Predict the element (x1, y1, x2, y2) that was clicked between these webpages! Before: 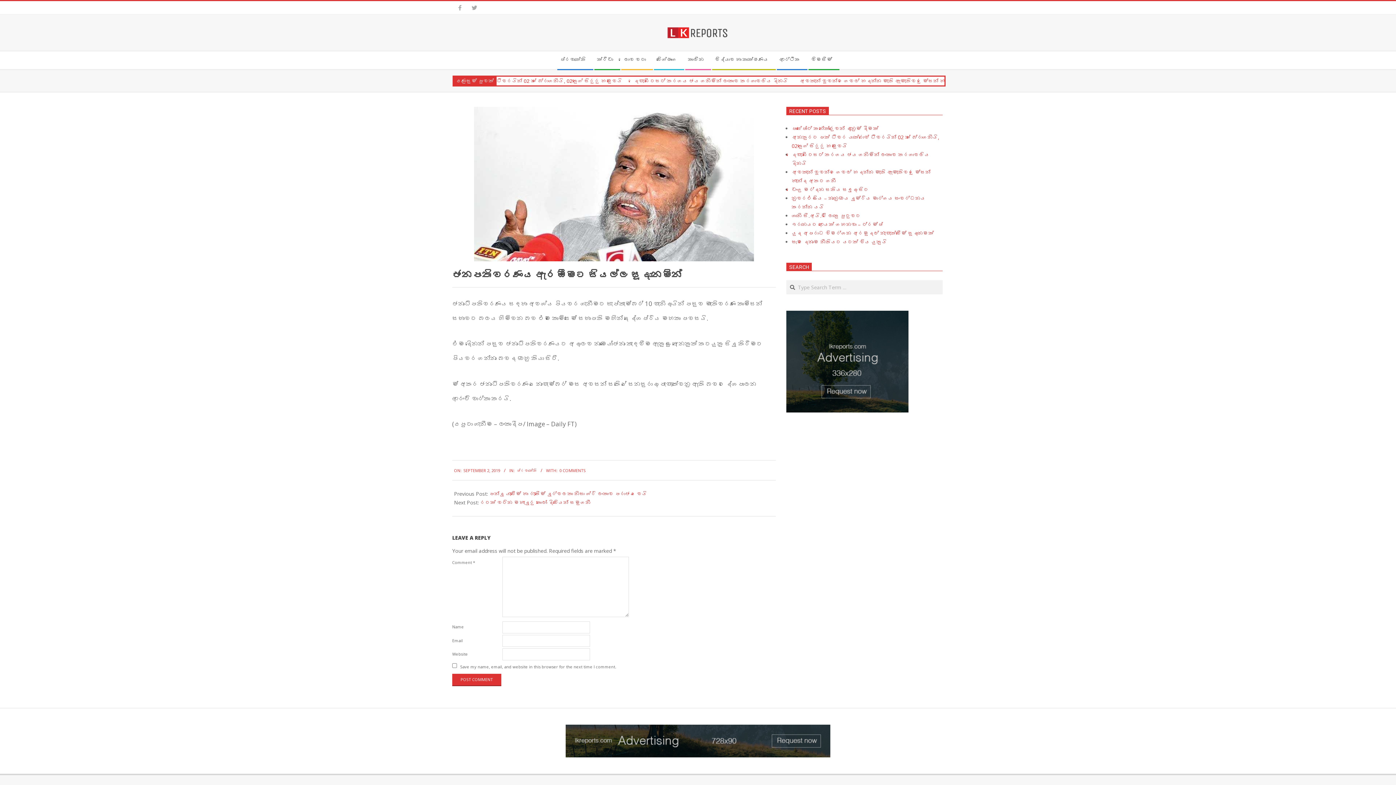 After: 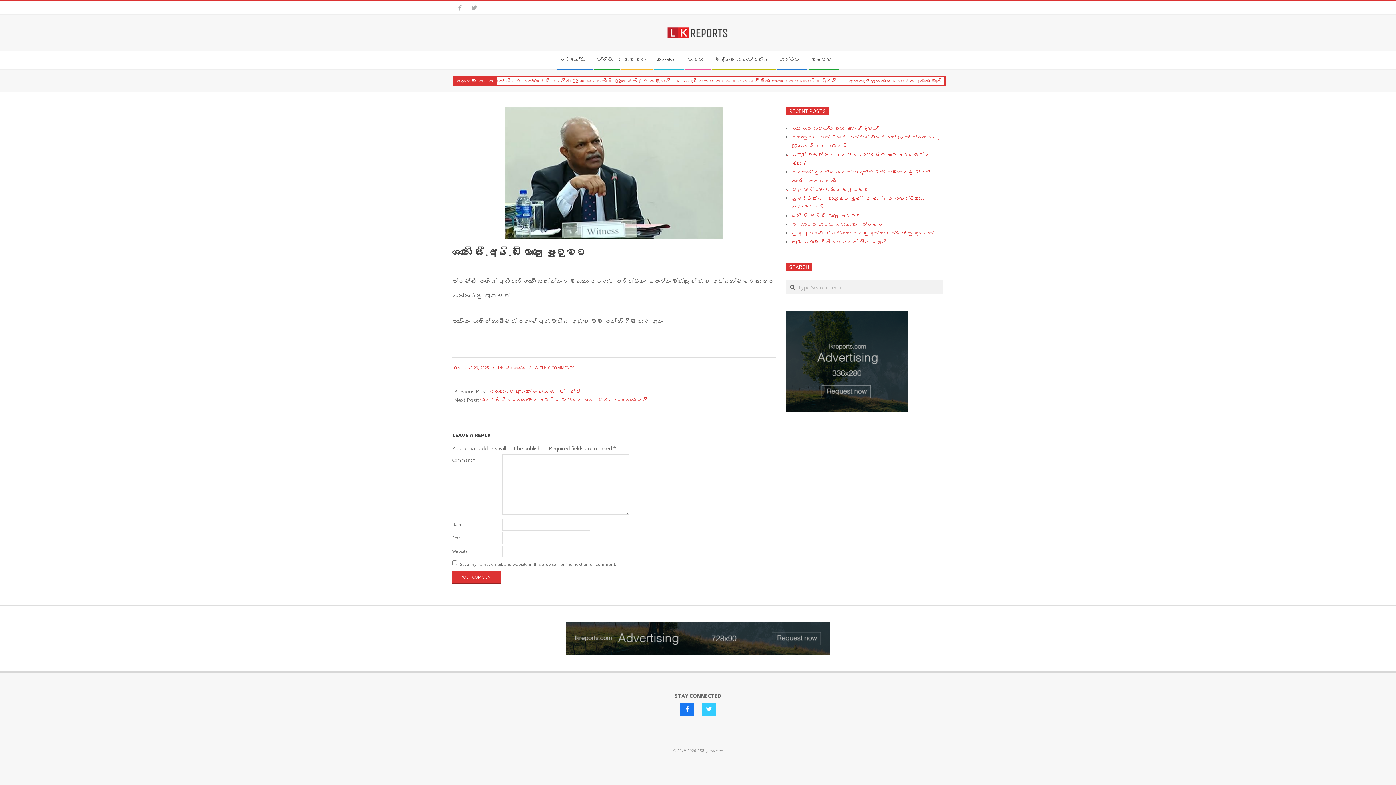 Action: label: ශානි සී.අයි.ඩි ලොකු පුටුවට bbox: (792, 212, 861, 219)